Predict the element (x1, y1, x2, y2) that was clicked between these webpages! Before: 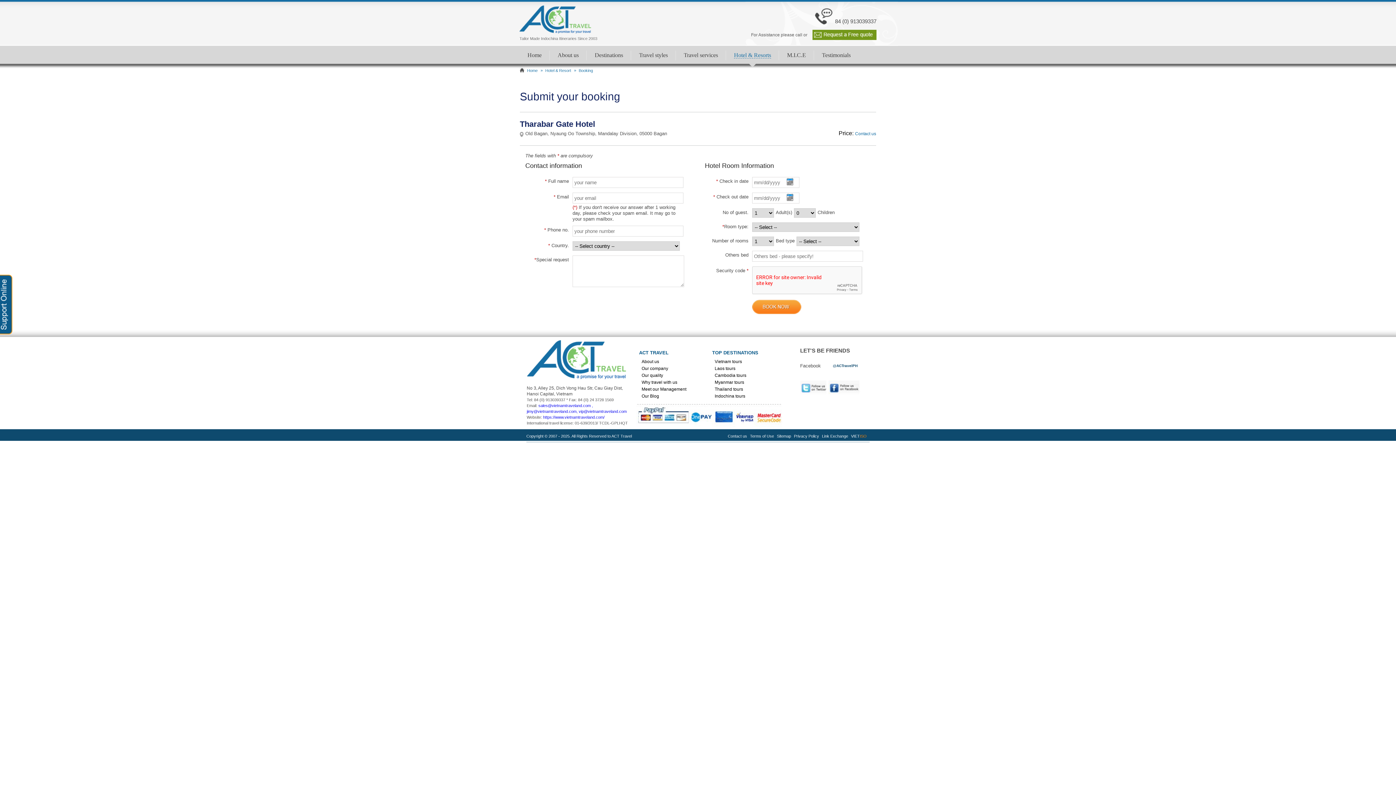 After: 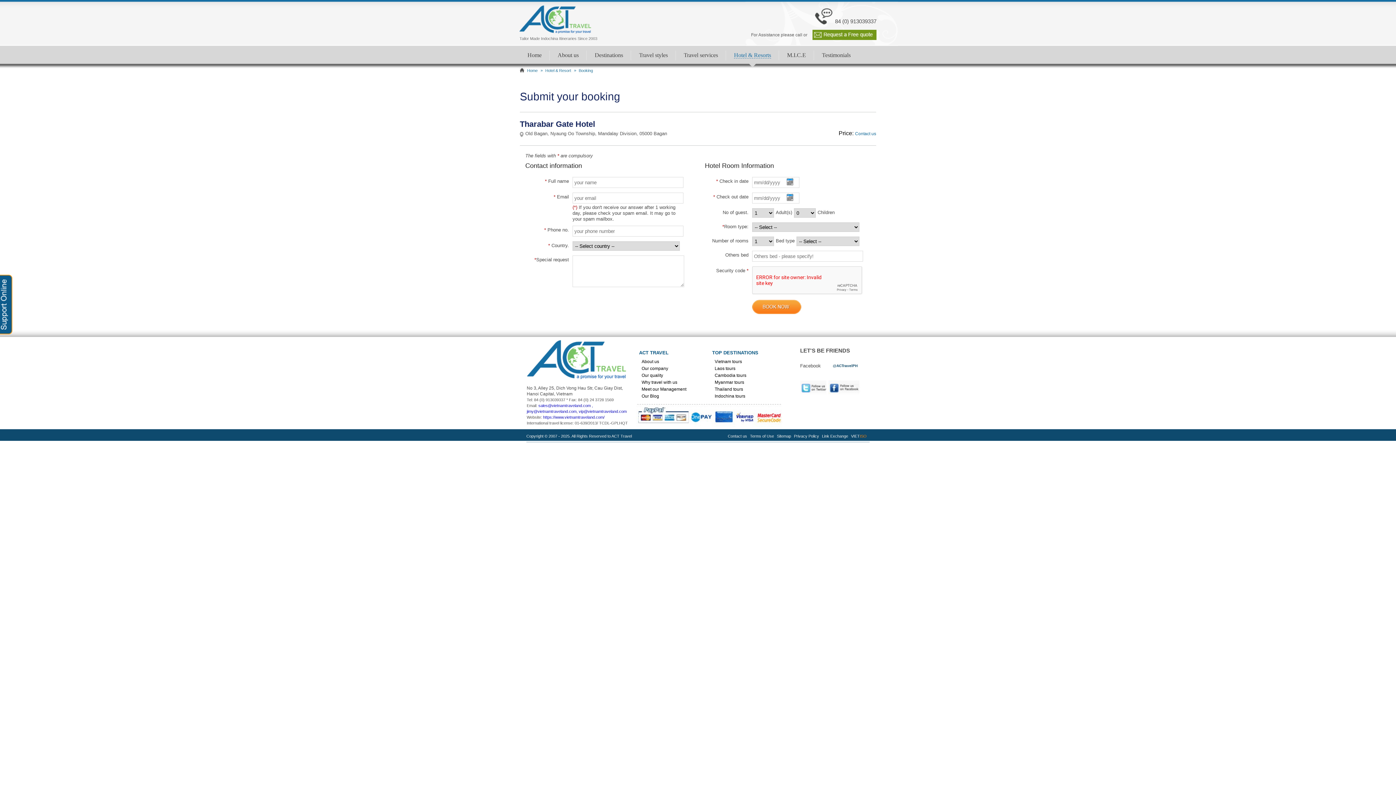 Action: bbox: (-1, 277, 9, 332)